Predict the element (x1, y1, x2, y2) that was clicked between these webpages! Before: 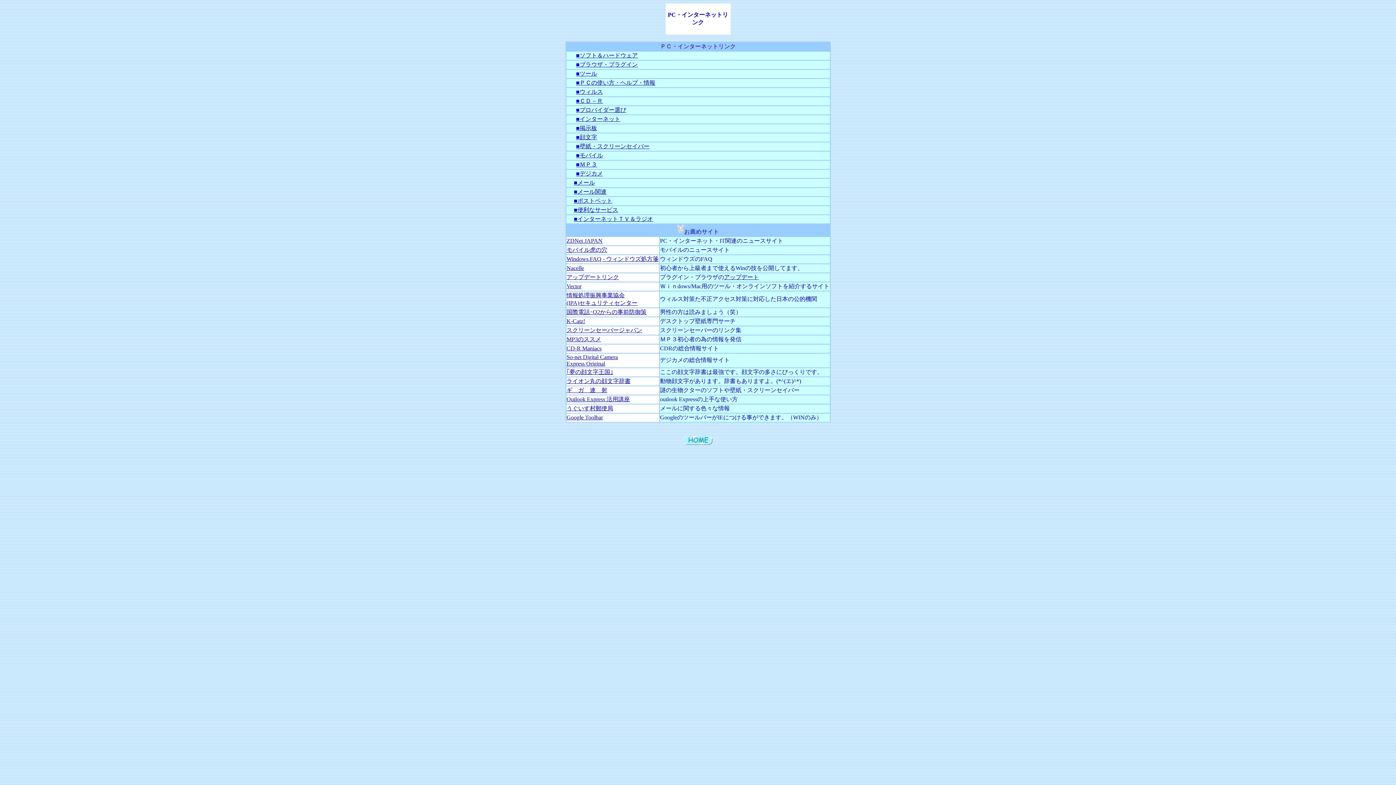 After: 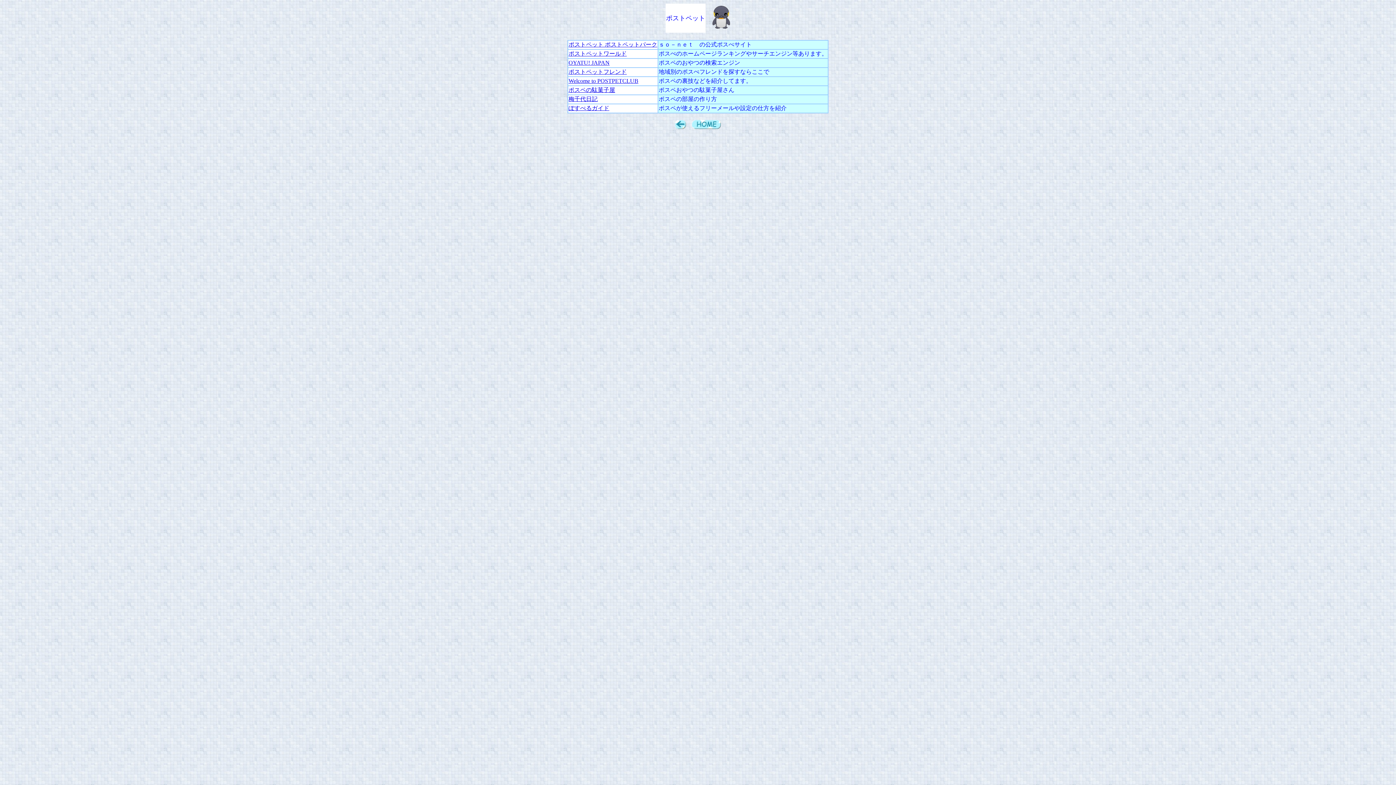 Action: bbox: (574, 198, 612, 204) label: ■ポストペット